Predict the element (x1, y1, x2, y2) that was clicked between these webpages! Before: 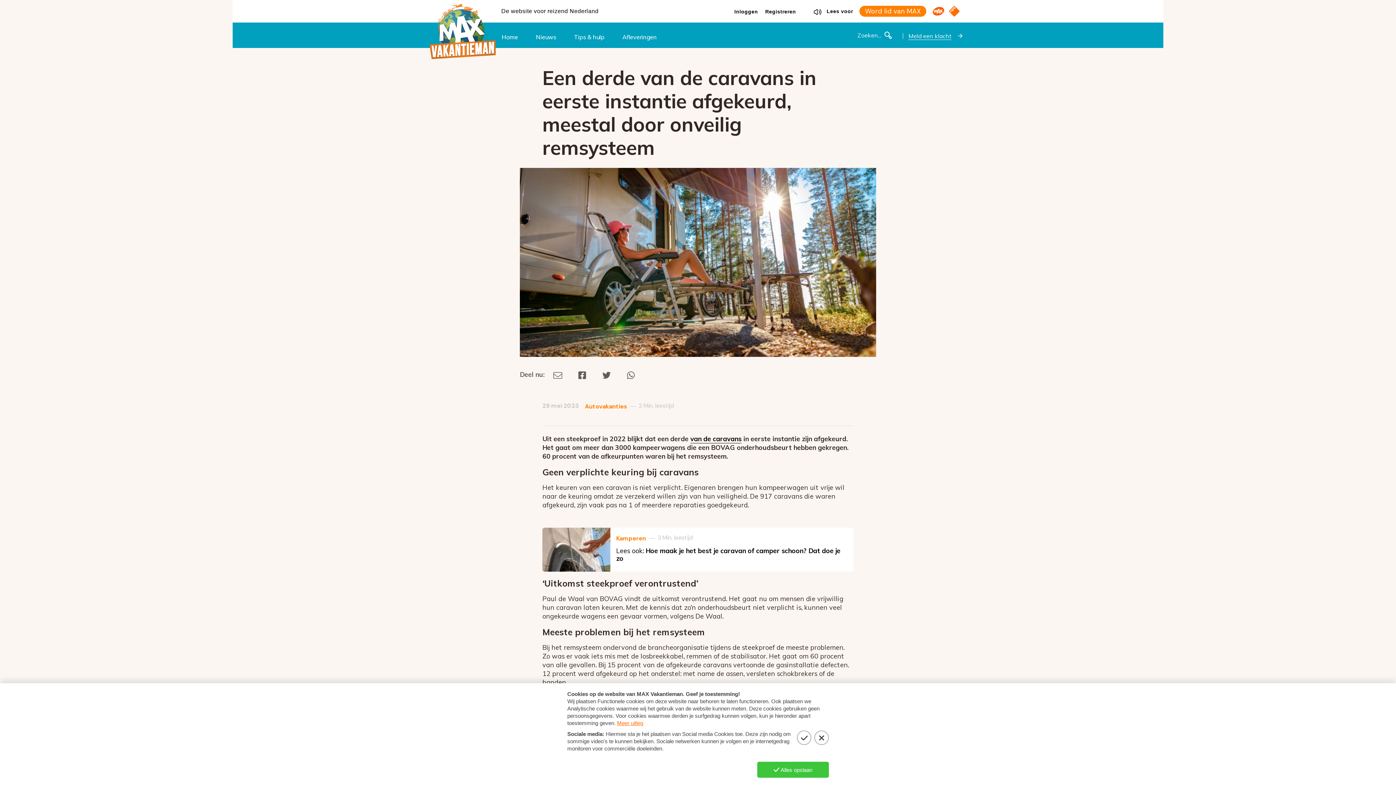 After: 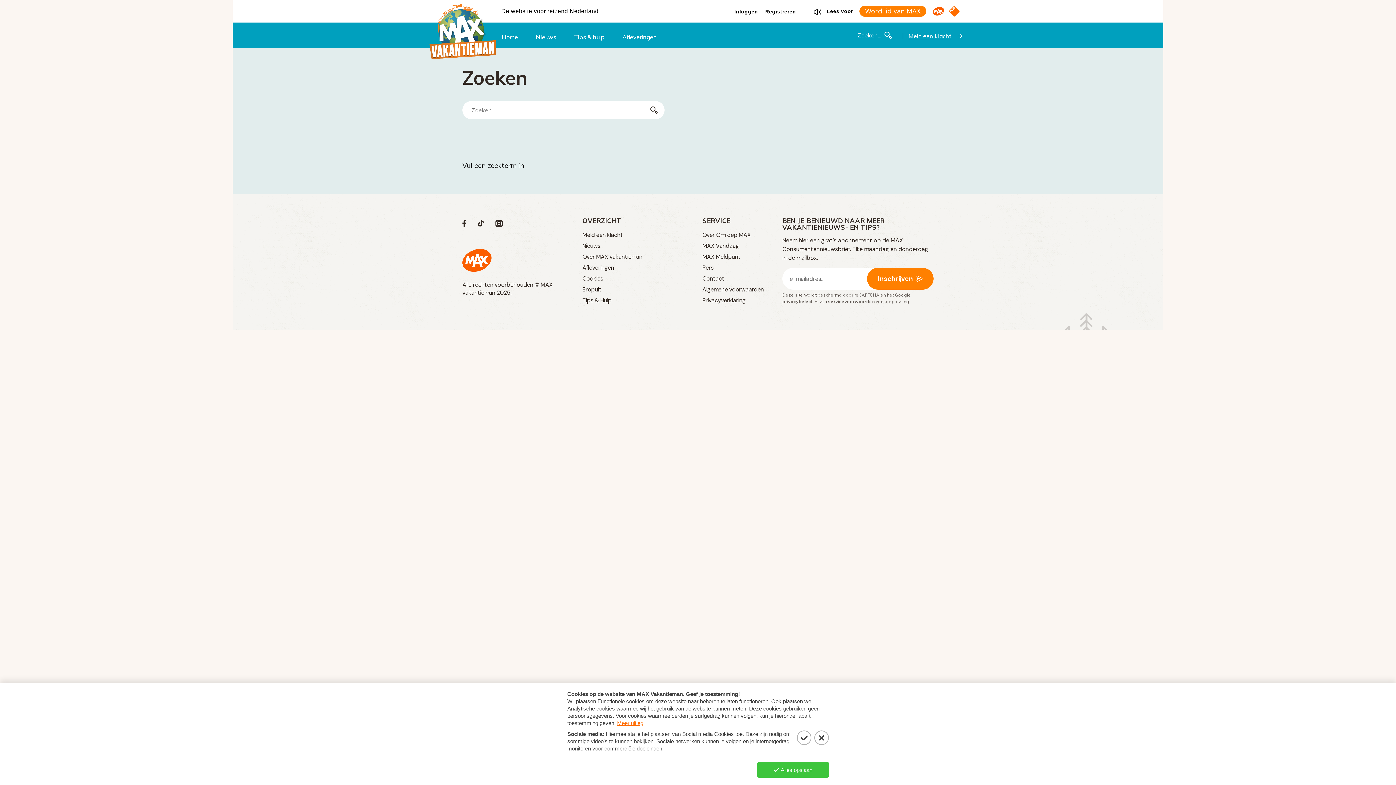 Action: bbox: (880, 27, 894, 43)